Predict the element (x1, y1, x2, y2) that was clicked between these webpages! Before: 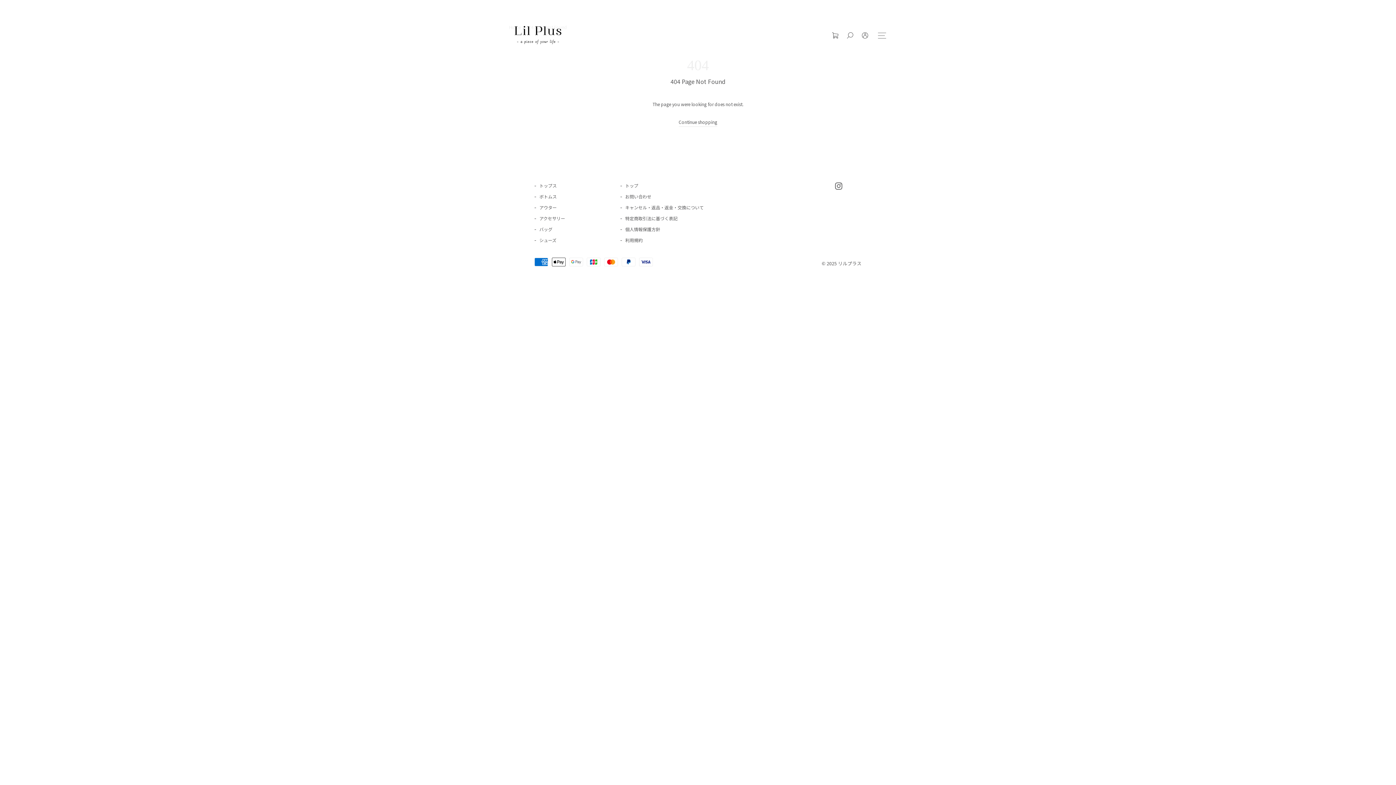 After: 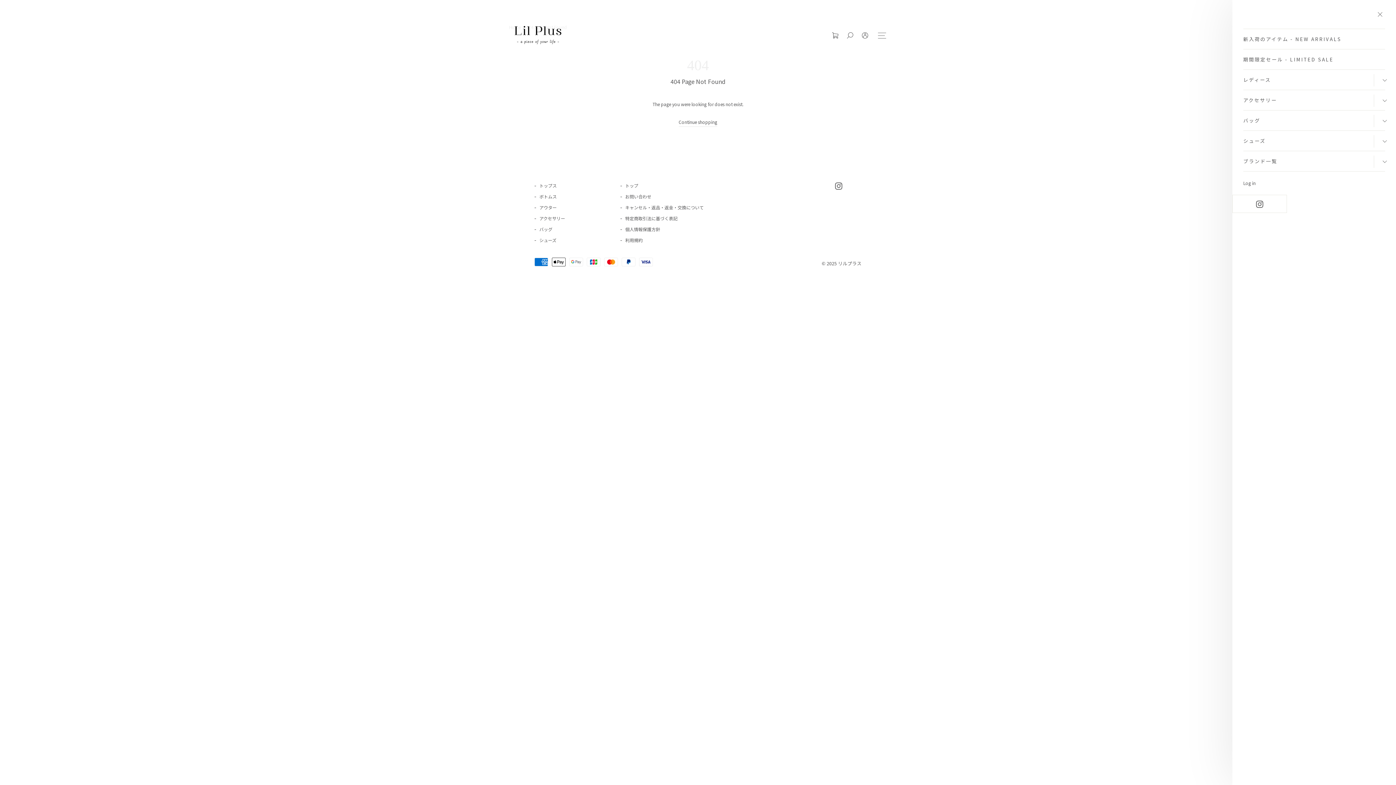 Action: label: SITE NAVIGATION bbox: (872, 27, 891, 43)